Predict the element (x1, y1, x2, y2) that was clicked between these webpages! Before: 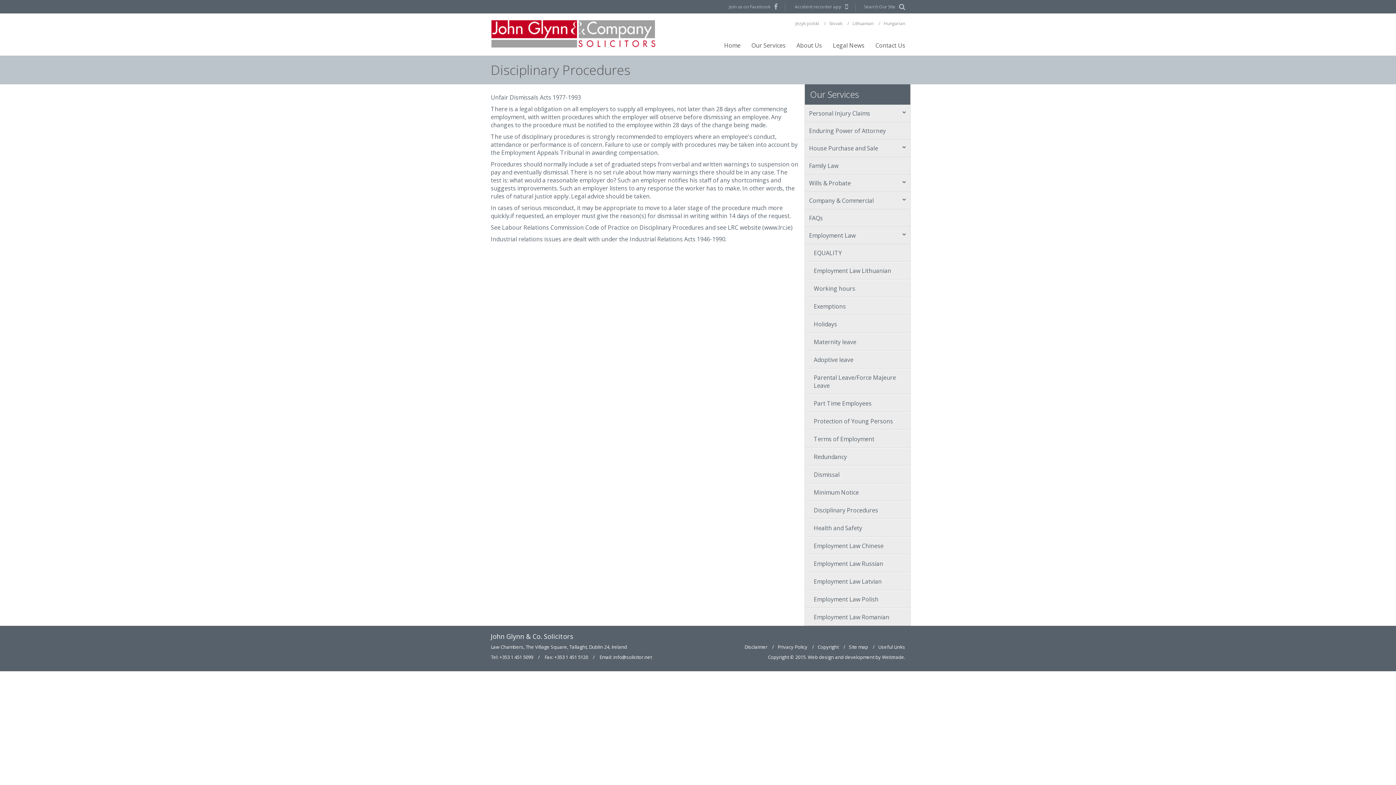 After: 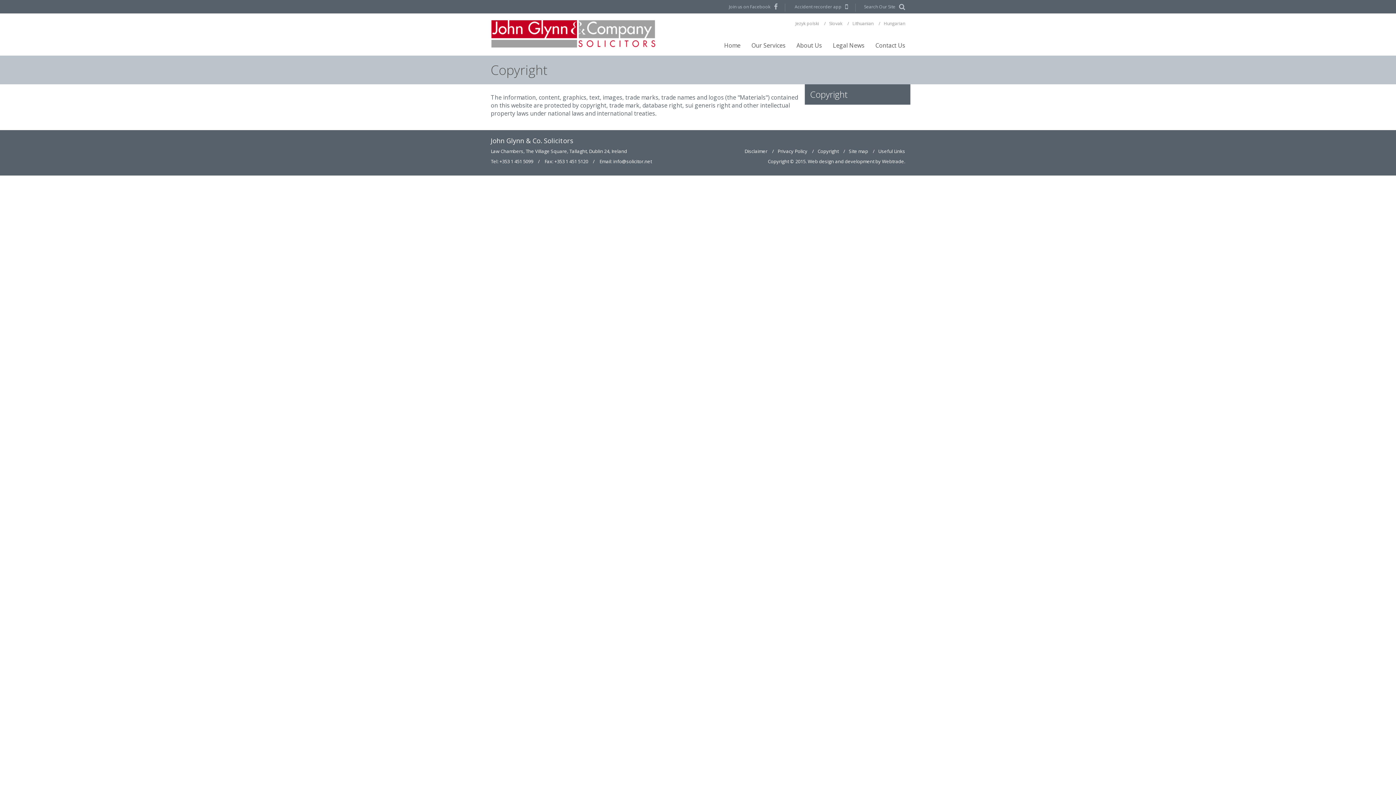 Action: label: Copyright bbox: (817, 644, 838, 650)